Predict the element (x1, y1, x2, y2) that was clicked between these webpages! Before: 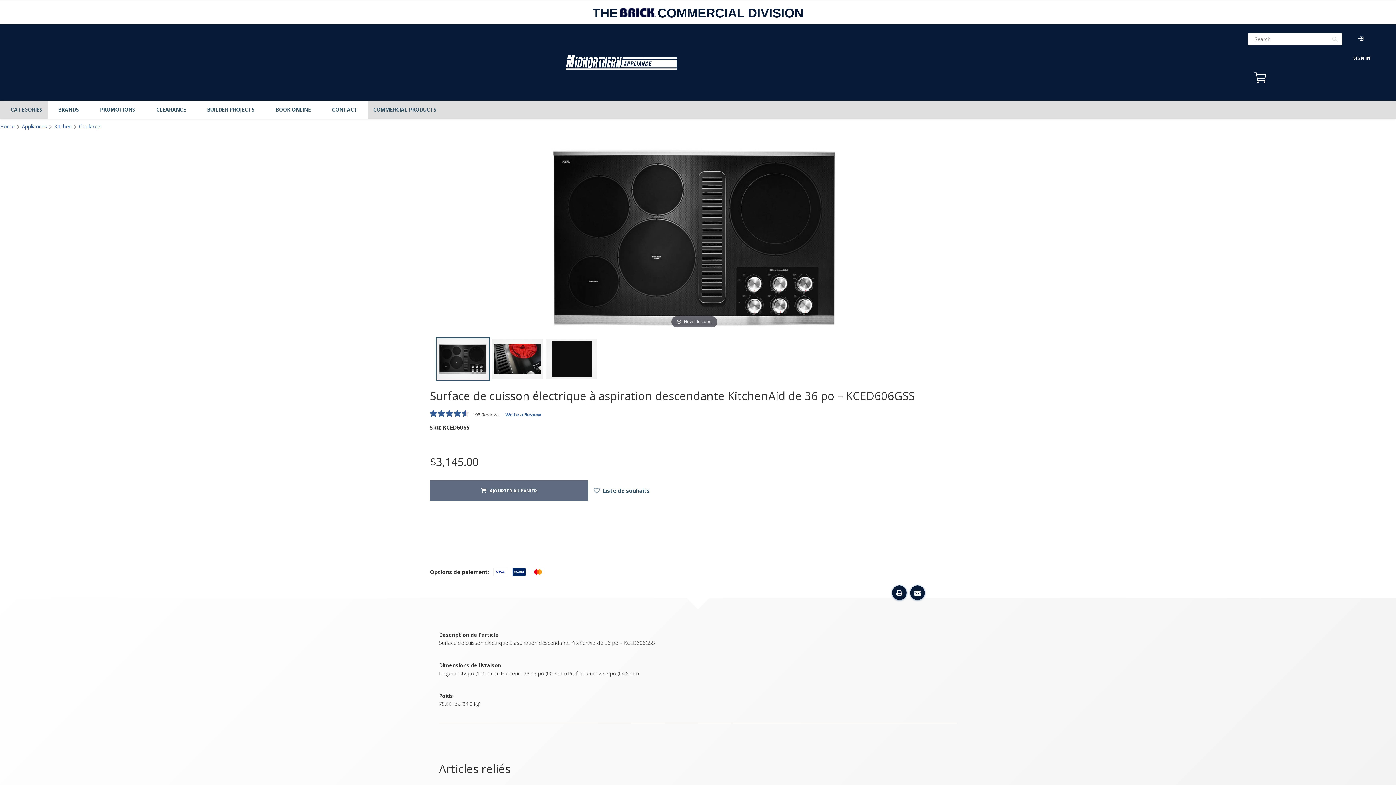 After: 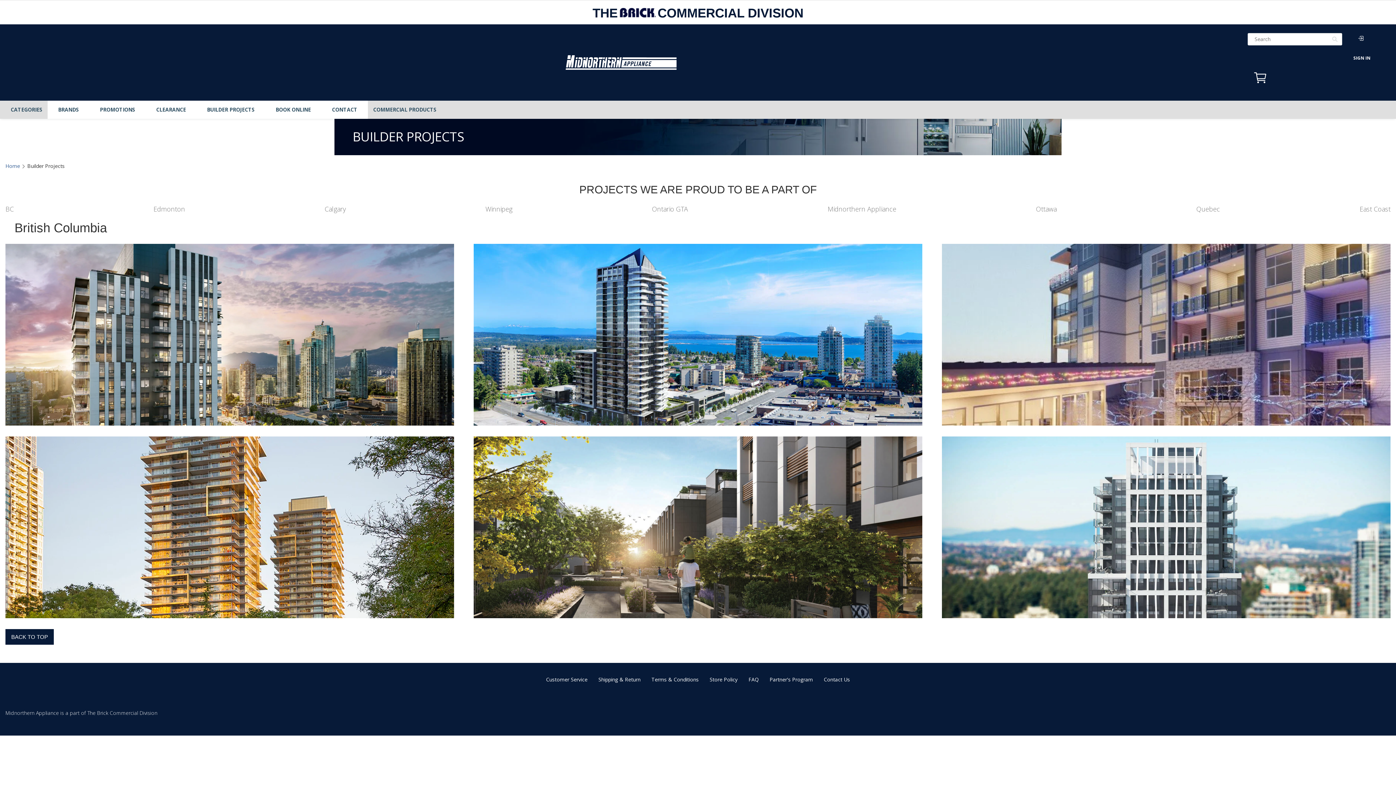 Action: label: Builder Projects | Projets Immobiliers Menu, Open and close submenu by pressing Spacebar bbox: (196, 100, 265, 118)